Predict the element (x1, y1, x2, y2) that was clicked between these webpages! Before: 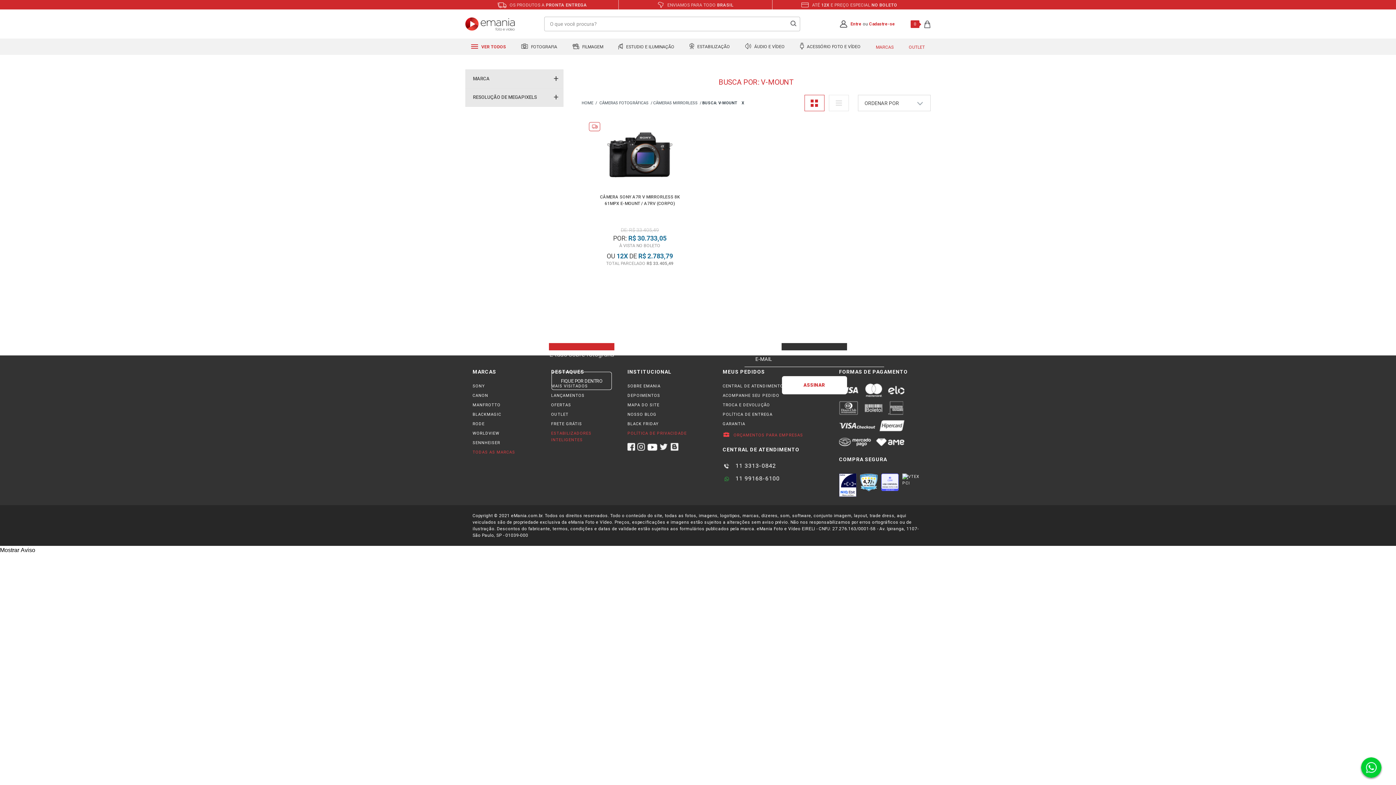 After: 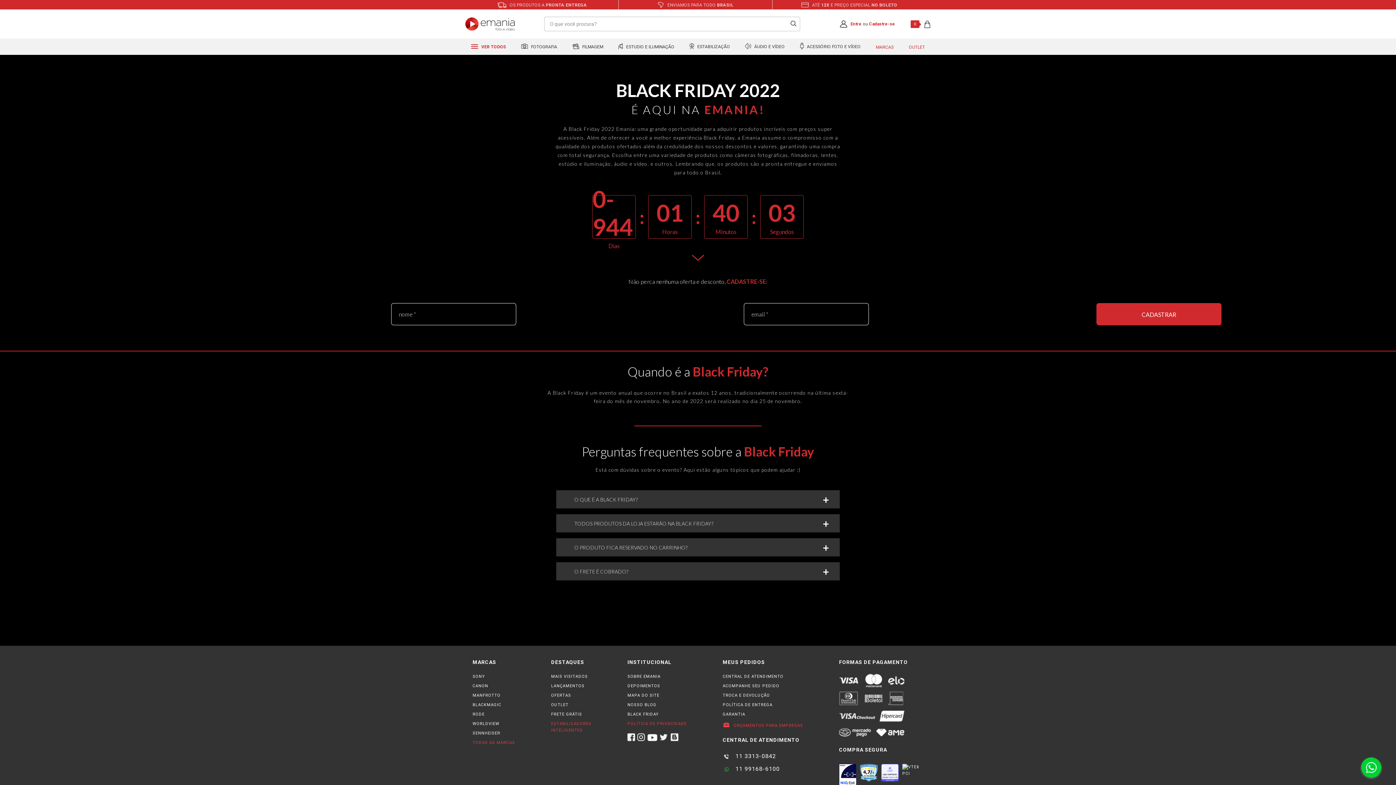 Action: label: BLACK FRIDAY bbox: (627, 421, 658, 426)